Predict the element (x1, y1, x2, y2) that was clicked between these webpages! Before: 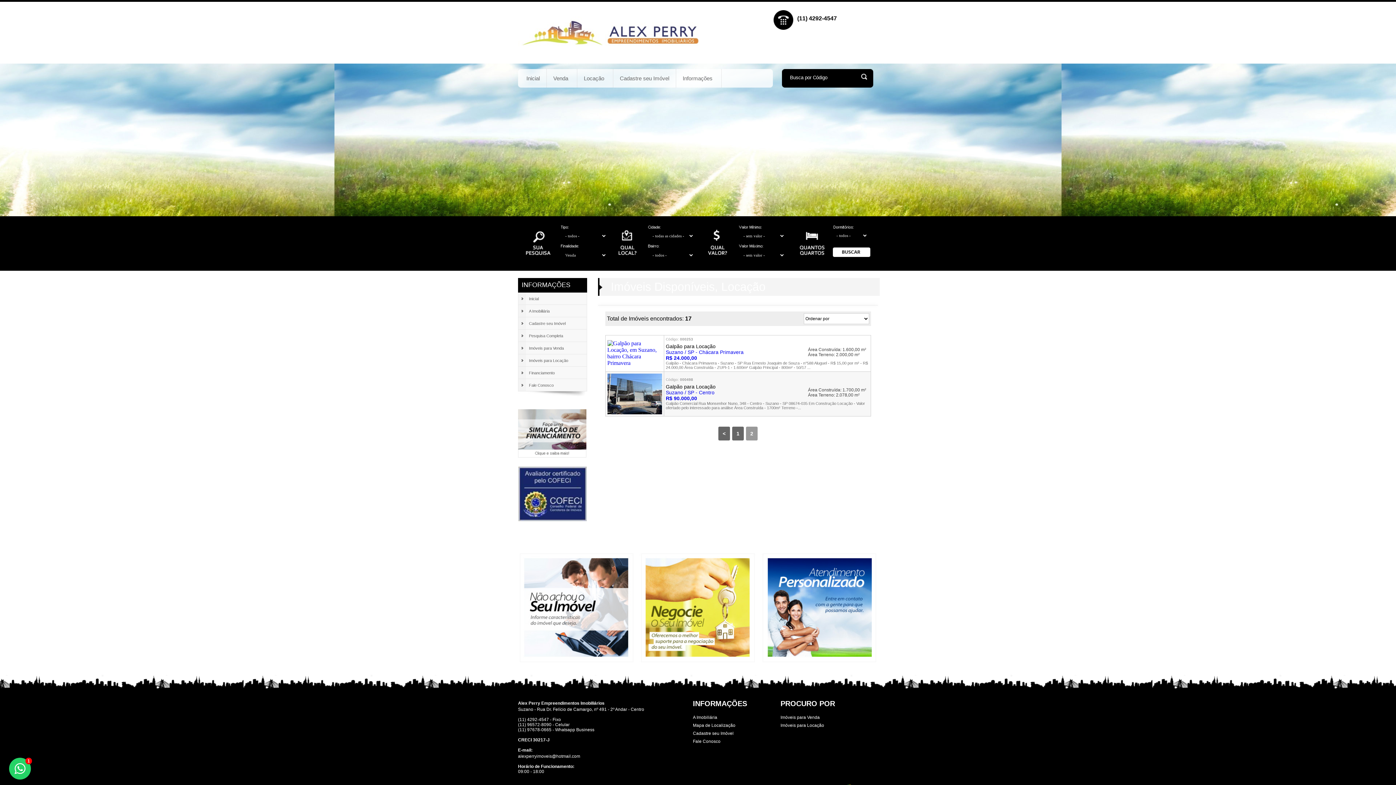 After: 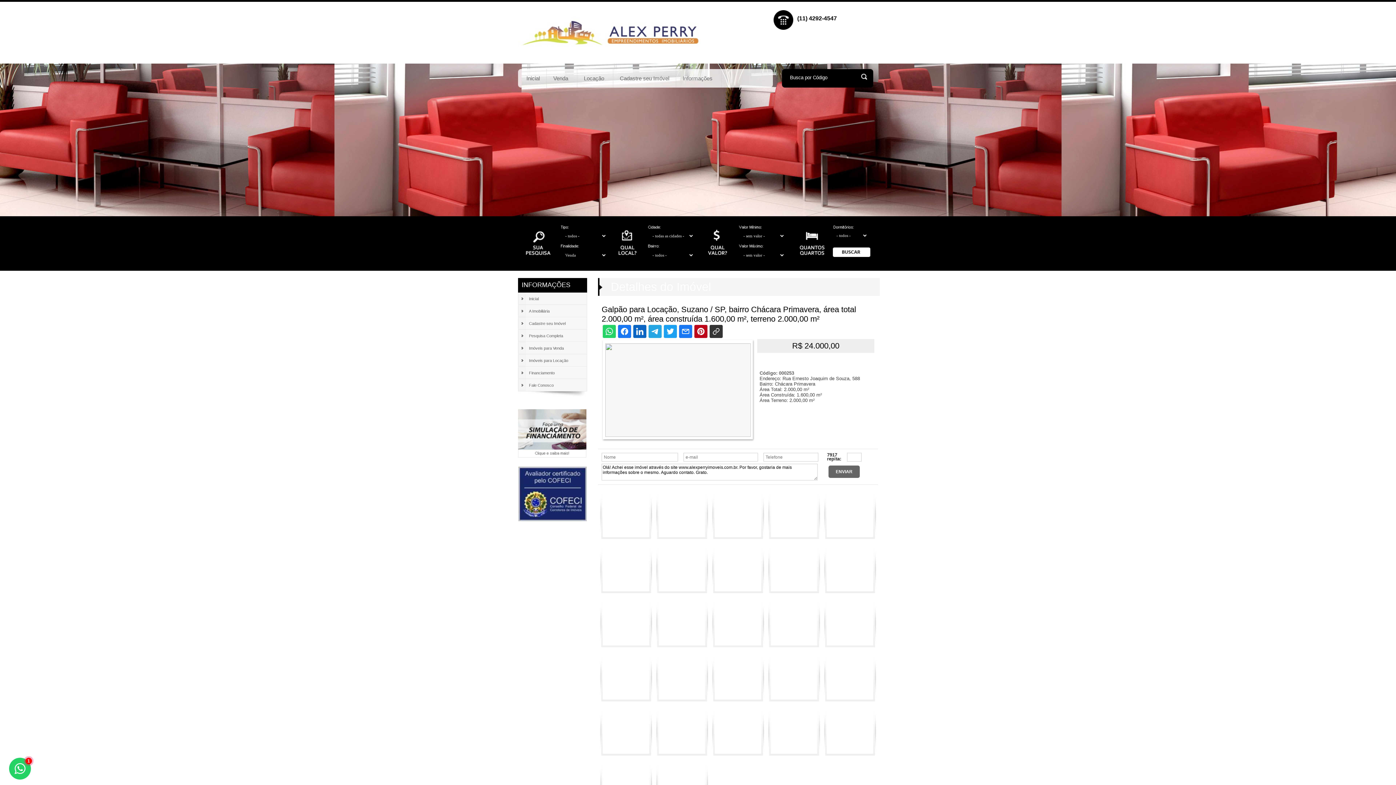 Action: bbox: (666, 361, 868, 369) label: Galpão - Chácara Primavera - Suzano - SP Rua Ernesto Joaquim de Souza - n°588 Aluguel - R$ 15,00 por m² - R$ 24.000,00 Área Construída - ZUPI-1 - 1.600m² Galpão Principal - 800m² - 50/17 ...